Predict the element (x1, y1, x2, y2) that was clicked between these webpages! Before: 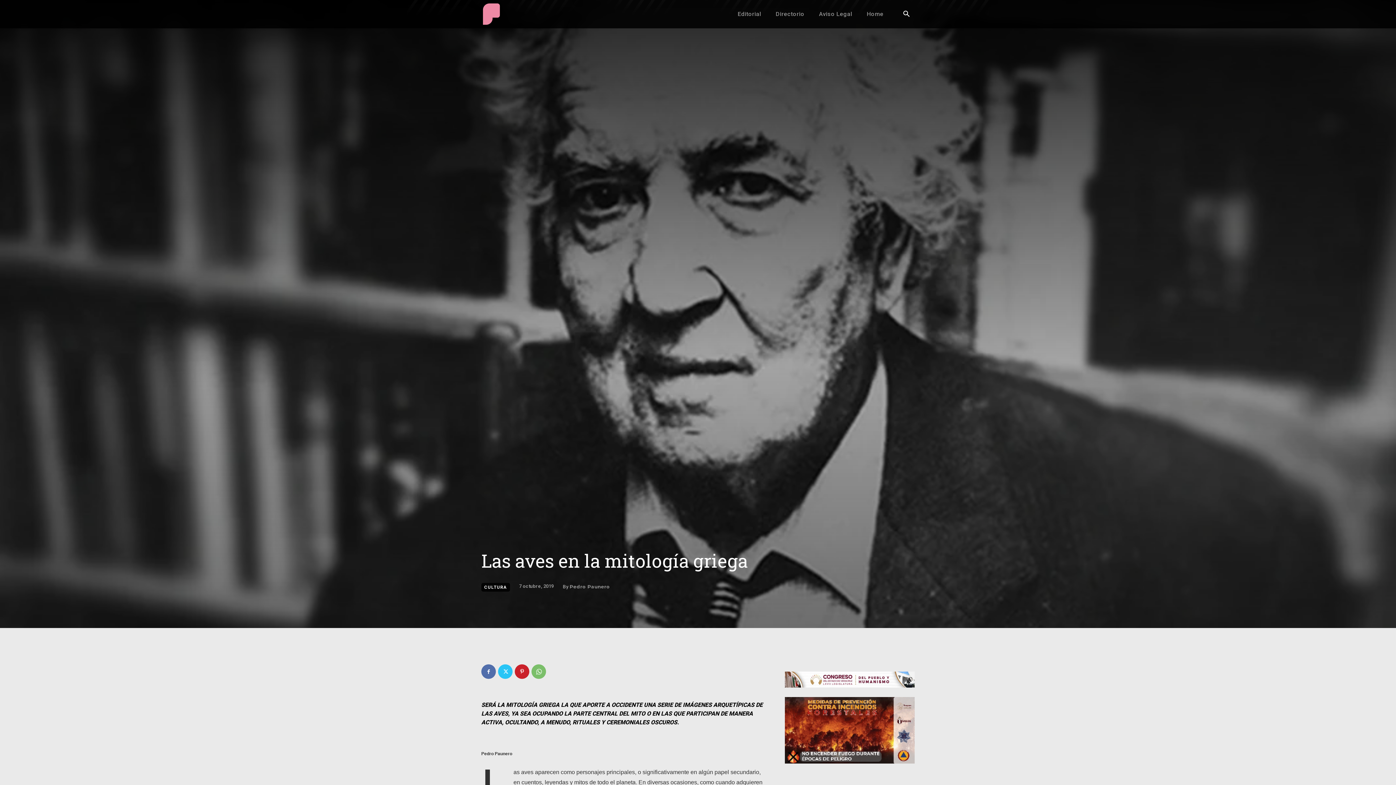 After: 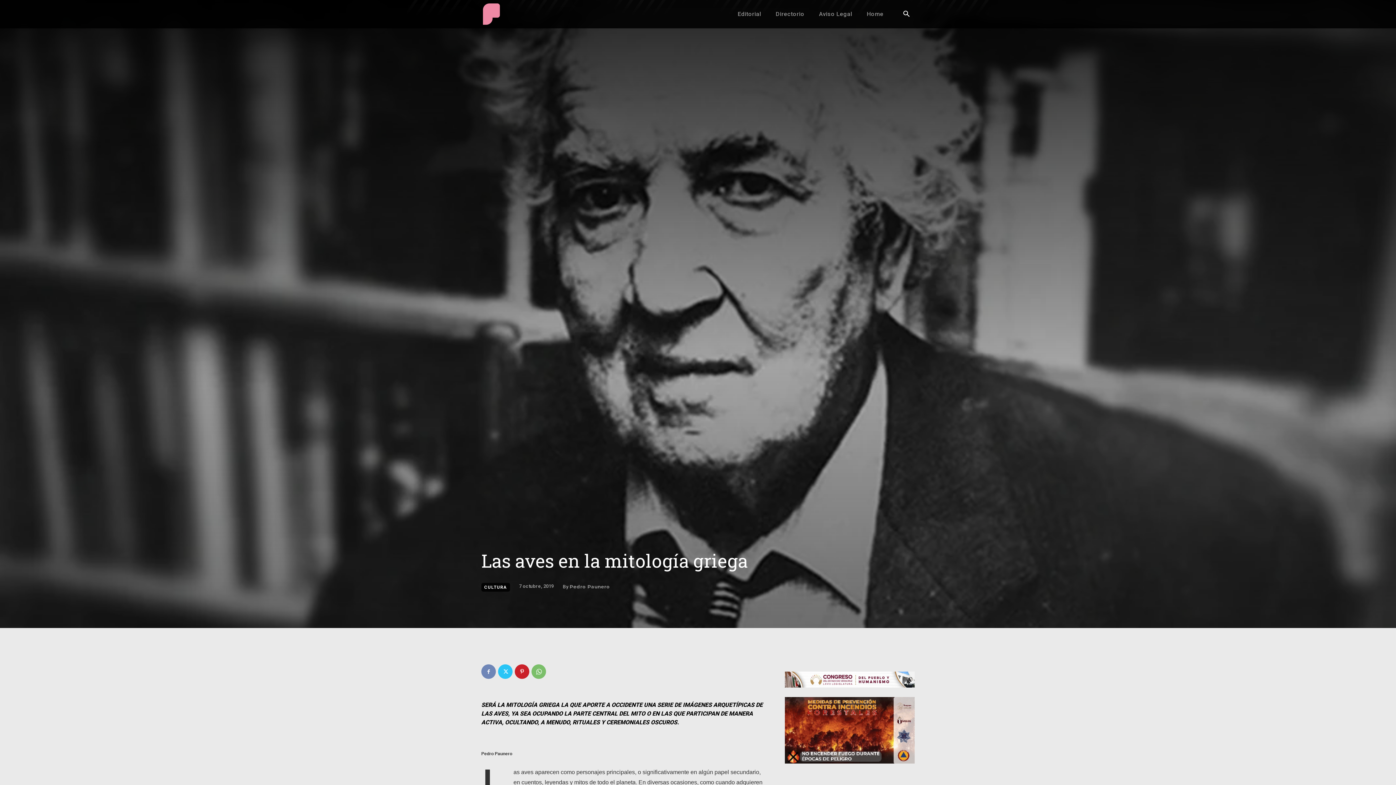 Action: bbox: (481, 664, 496, 679)